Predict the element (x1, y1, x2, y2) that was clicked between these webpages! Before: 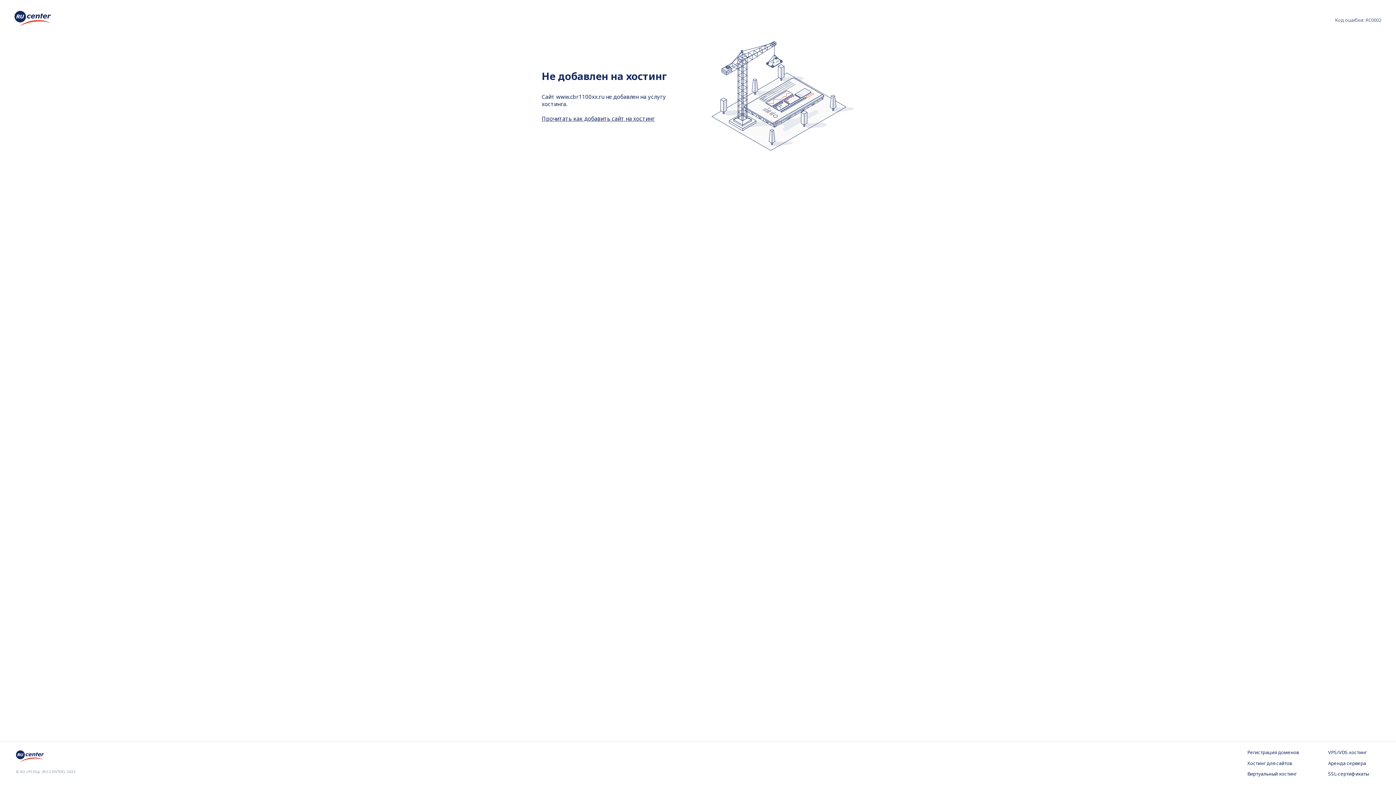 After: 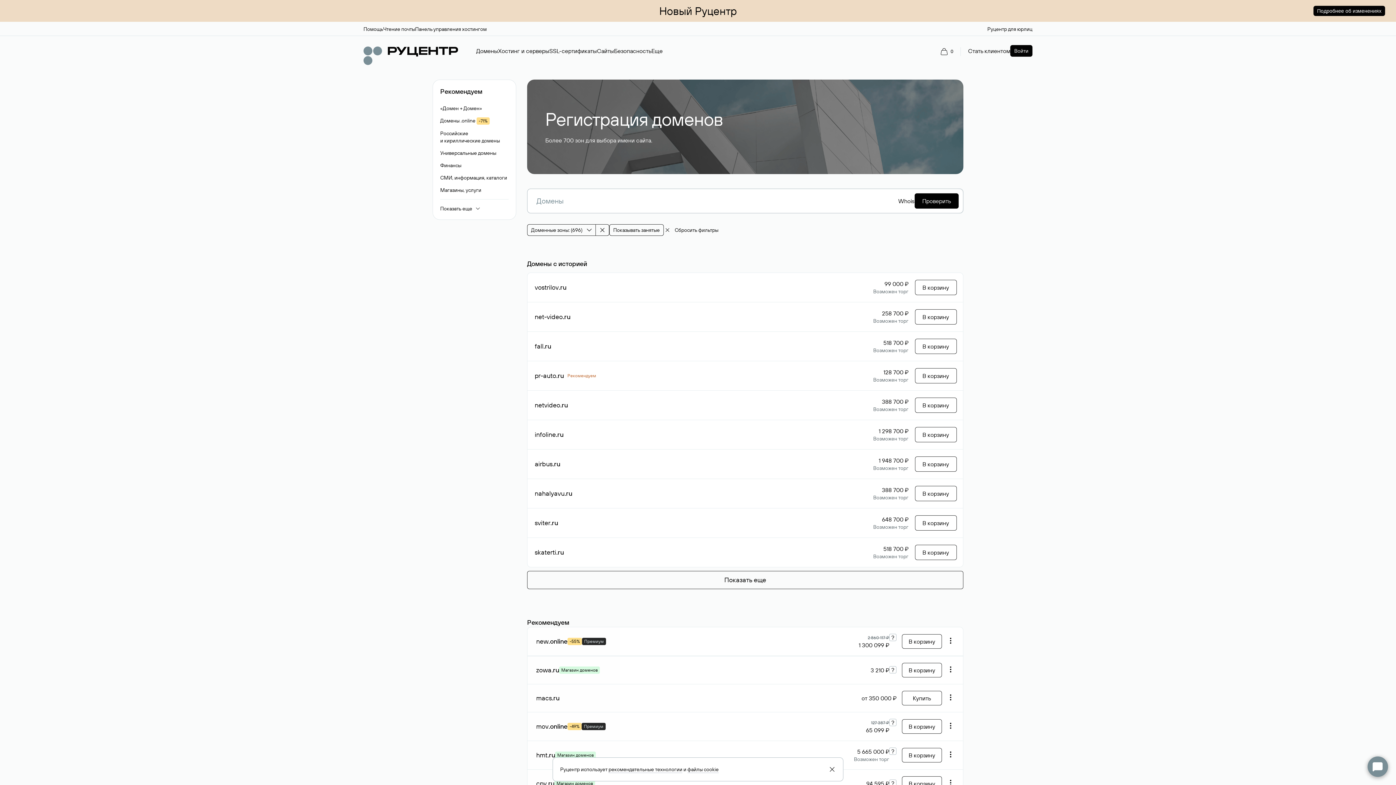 Action: label: Регистрация доменов bbox: (1247, 749, 1299, 756)